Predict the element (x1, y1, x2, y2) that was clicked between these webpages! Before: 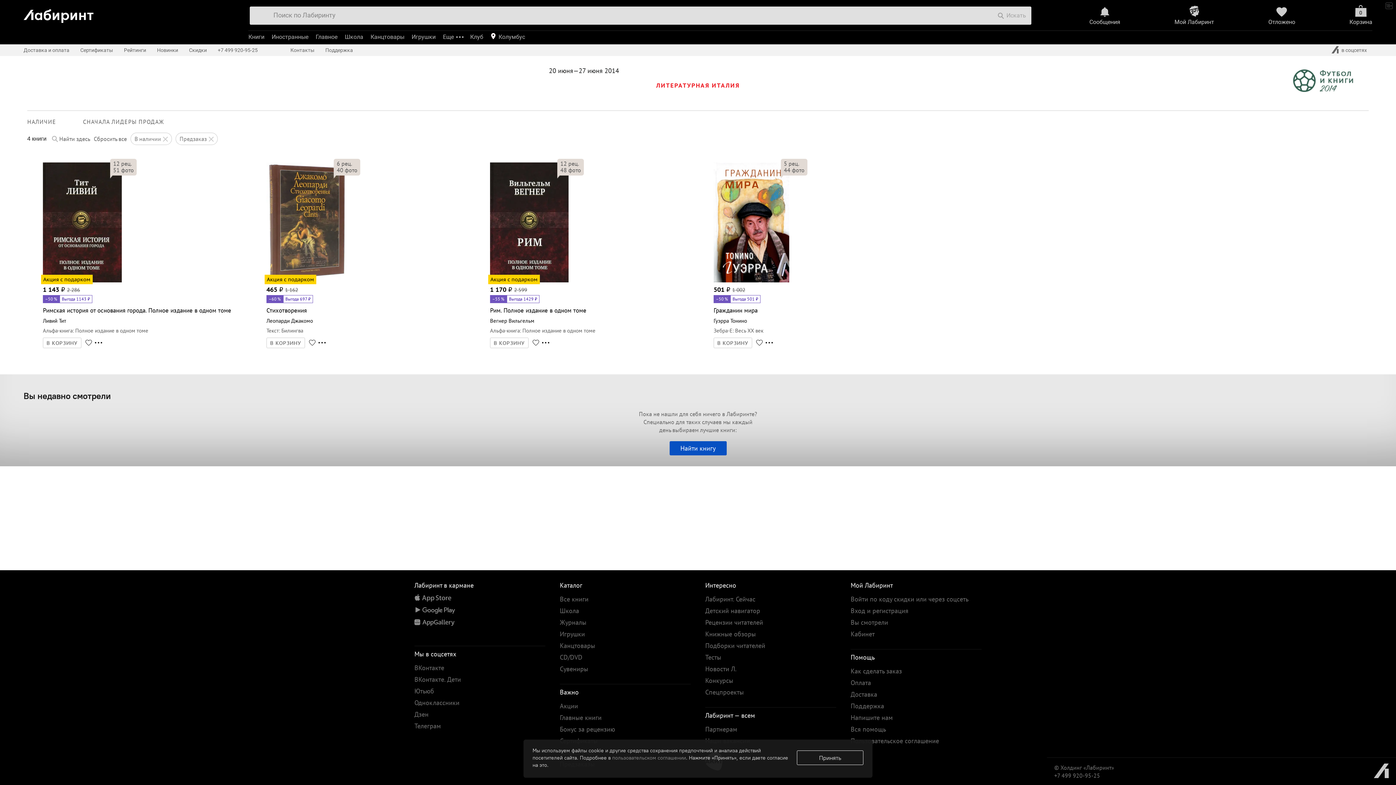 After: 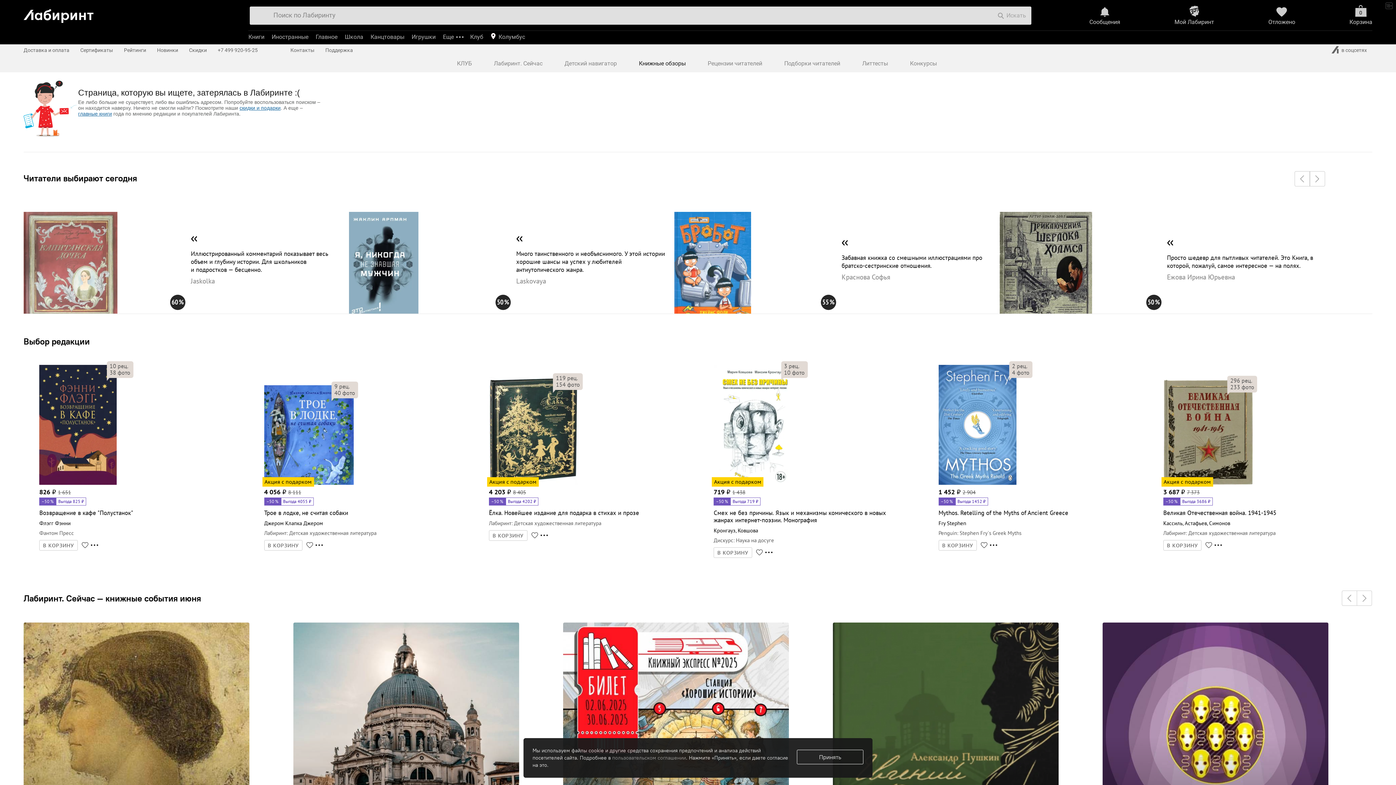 Action: label: Книжные обзоры bbox: (705, 630, 756, 638)